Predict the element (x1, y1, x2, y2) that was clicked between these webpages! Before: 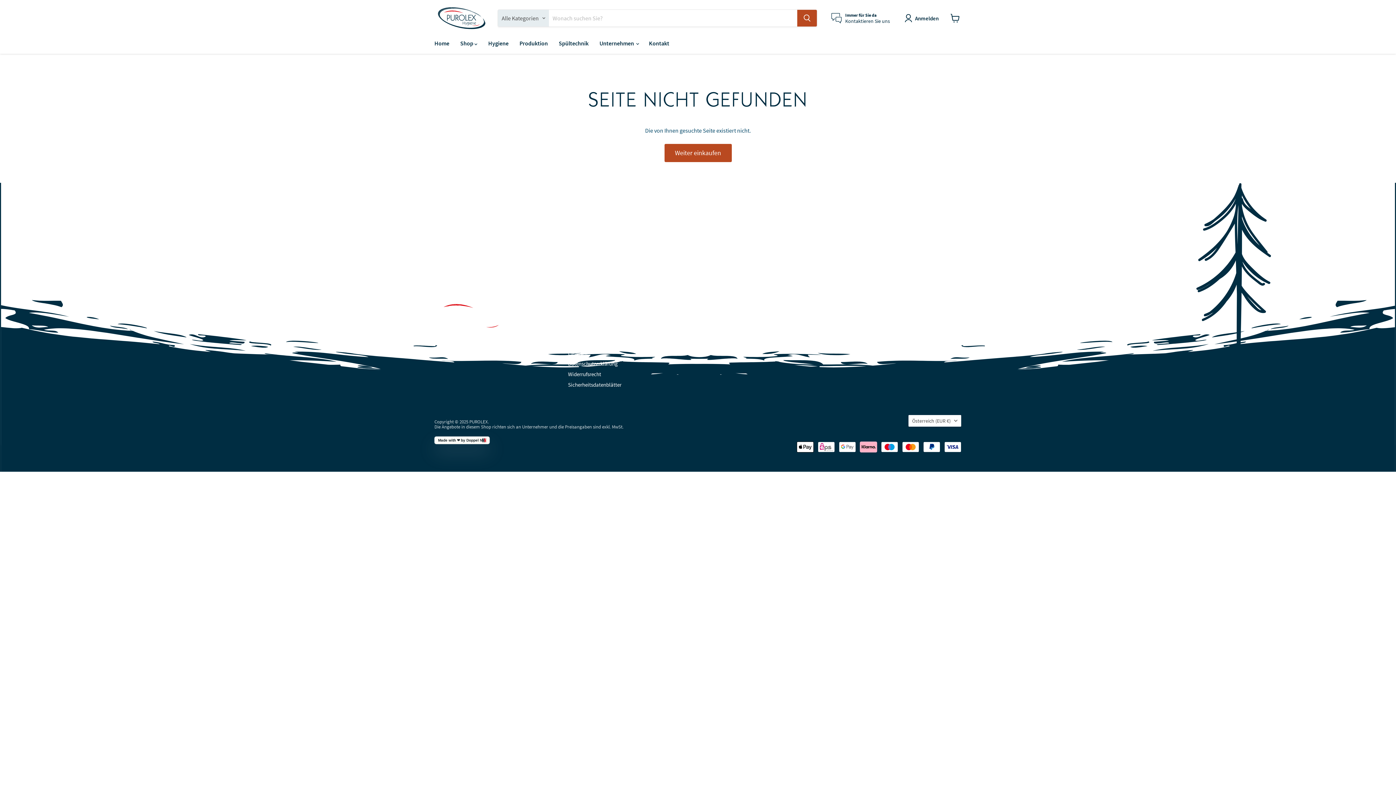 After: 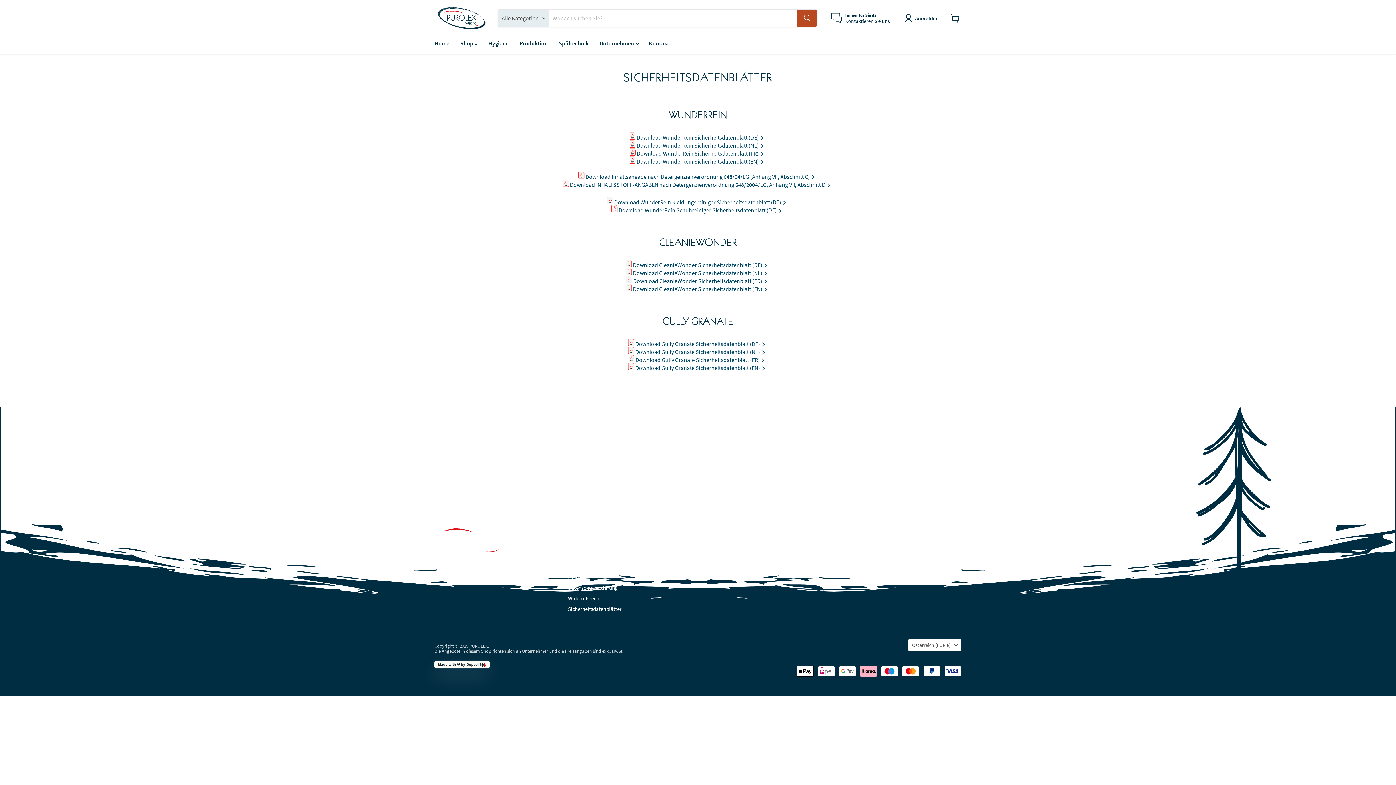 Action: bbox: (568, 381, 621, 388) label: Sicherheitsdatenblätter